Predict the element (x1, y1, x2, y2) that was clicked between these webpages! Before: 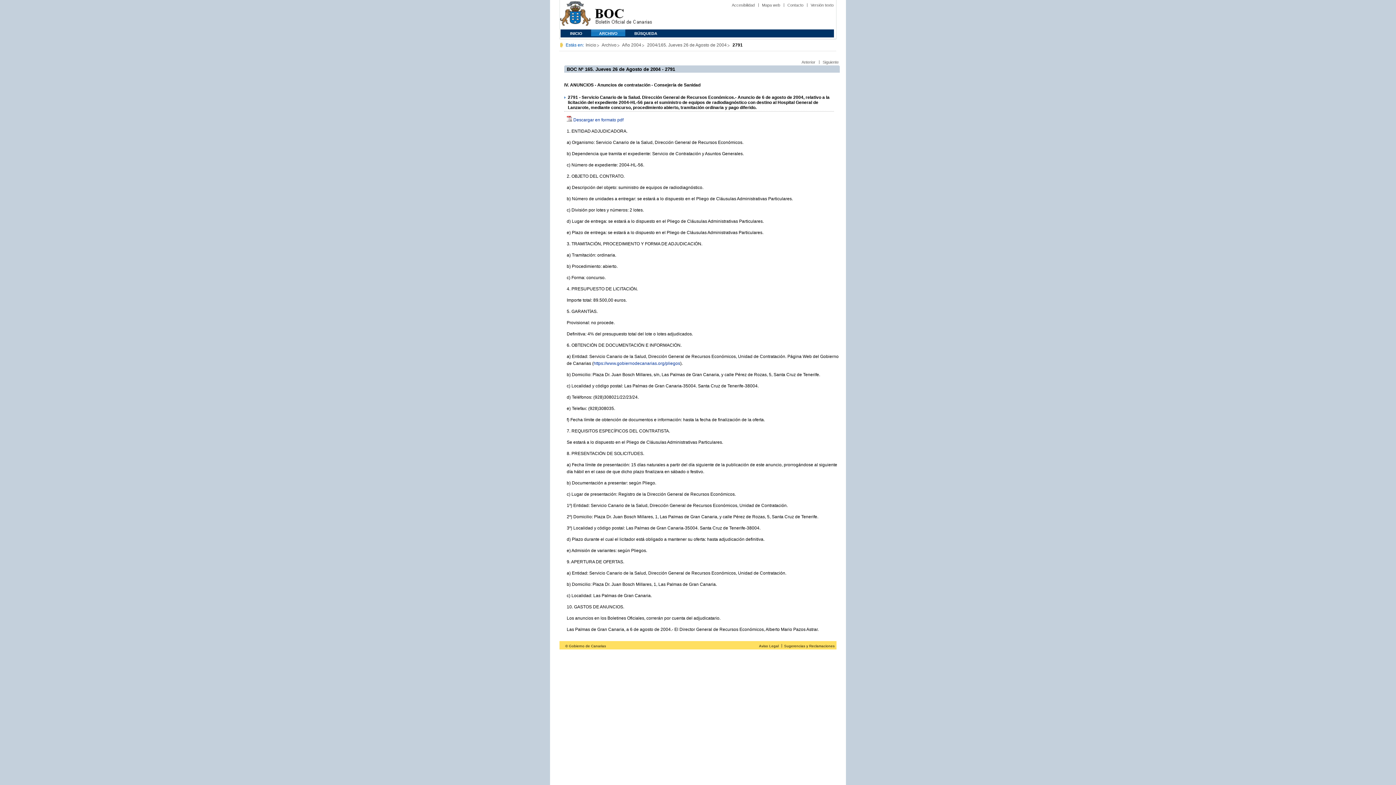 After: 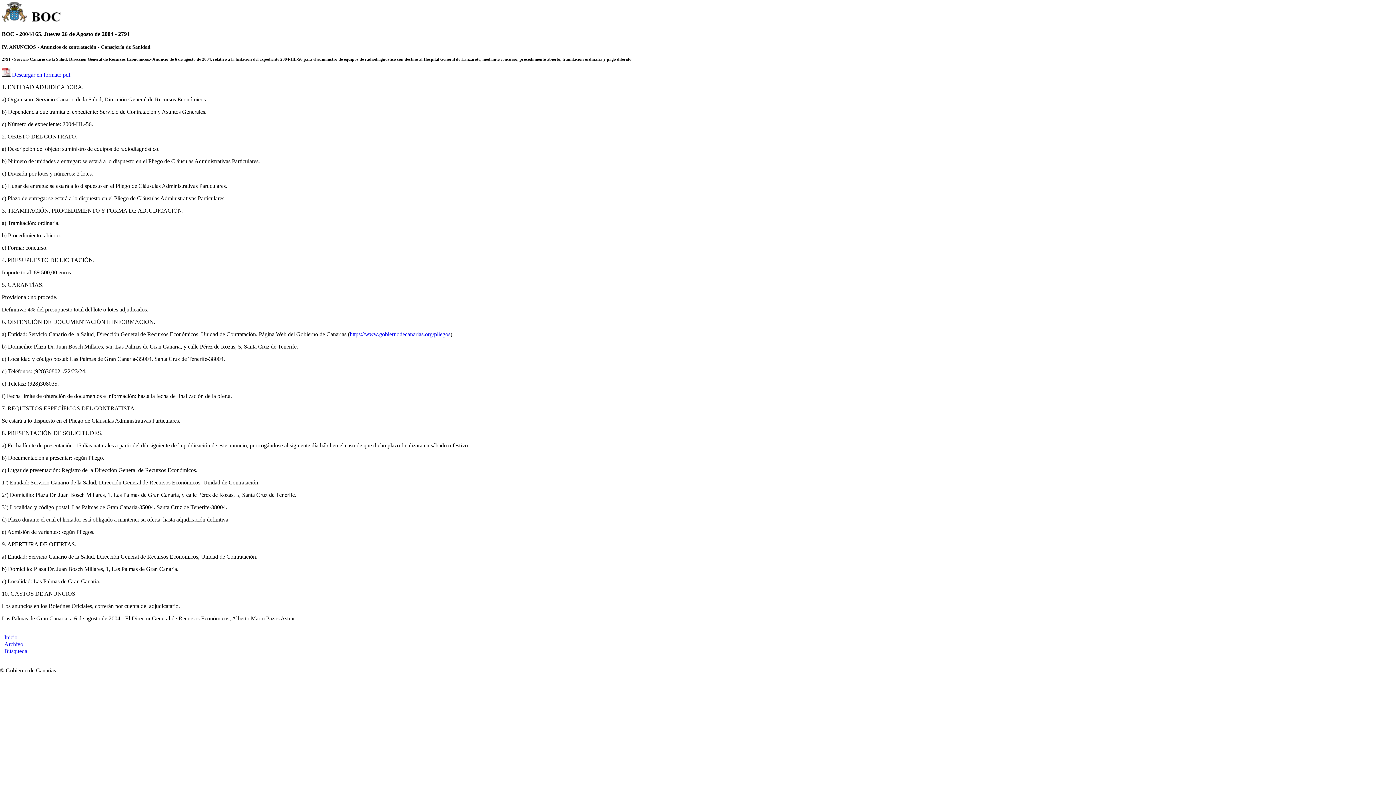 Action: bbox: (810, 2, 833, 7) label: Versión texto